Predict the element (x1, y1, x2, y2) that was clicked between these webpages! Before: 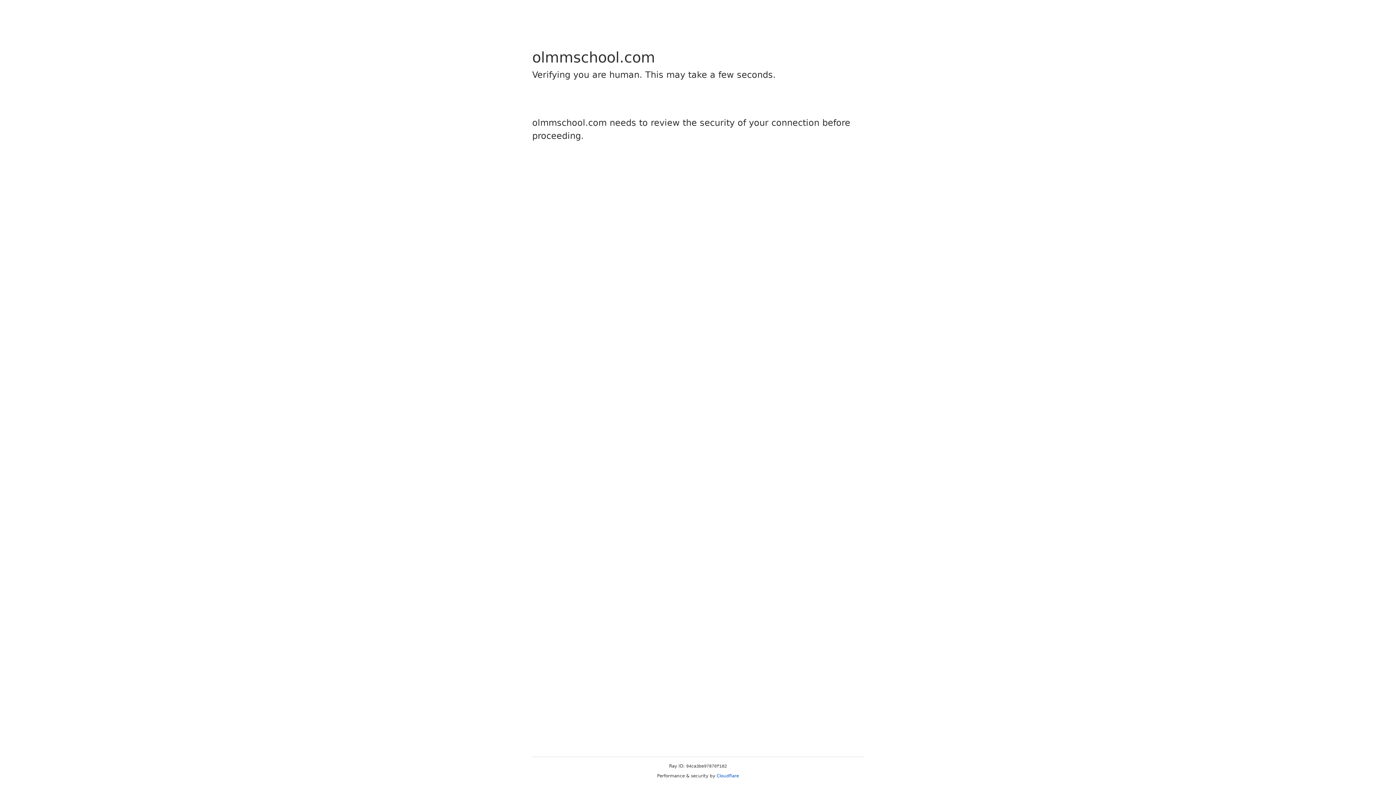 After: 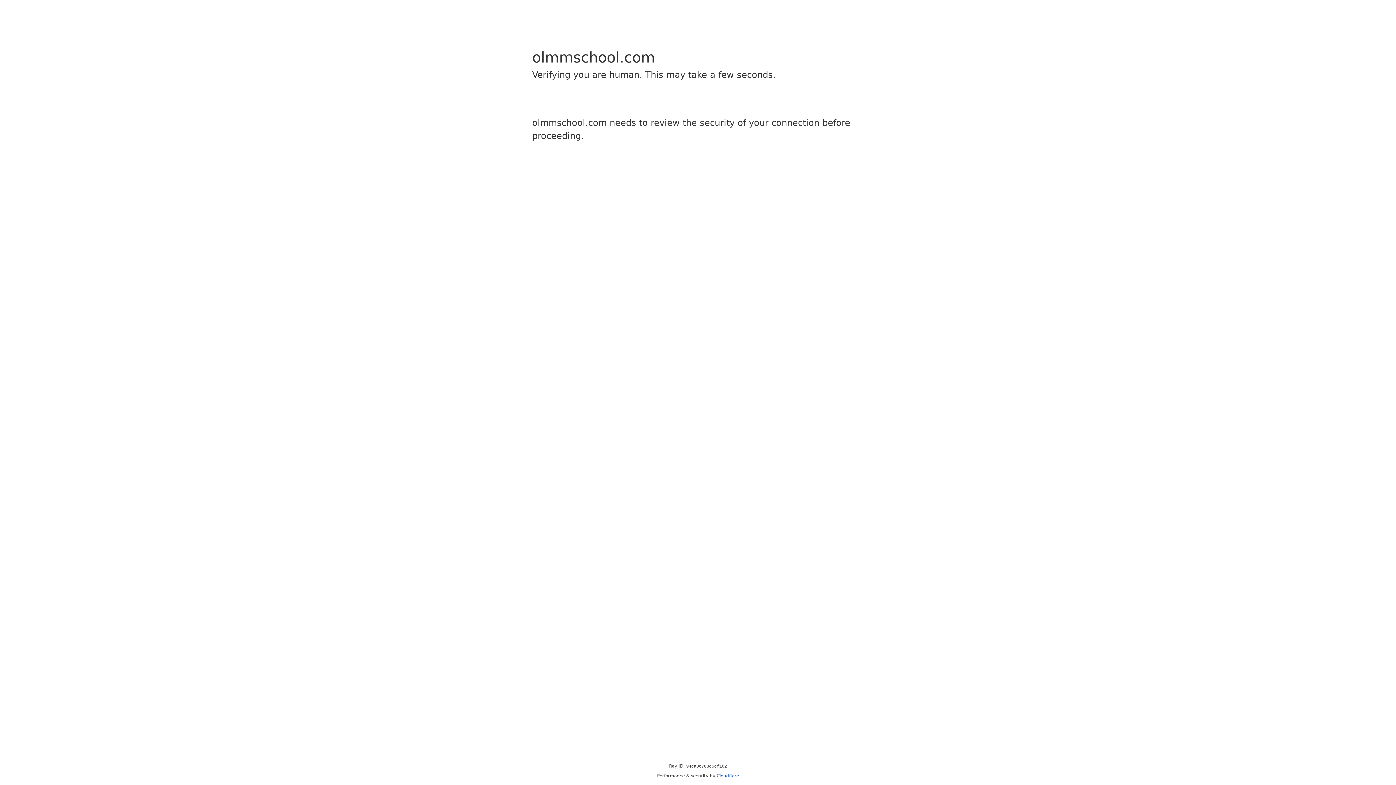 Action: bbox: (716, 773, 739, 778) label: Cloudflare